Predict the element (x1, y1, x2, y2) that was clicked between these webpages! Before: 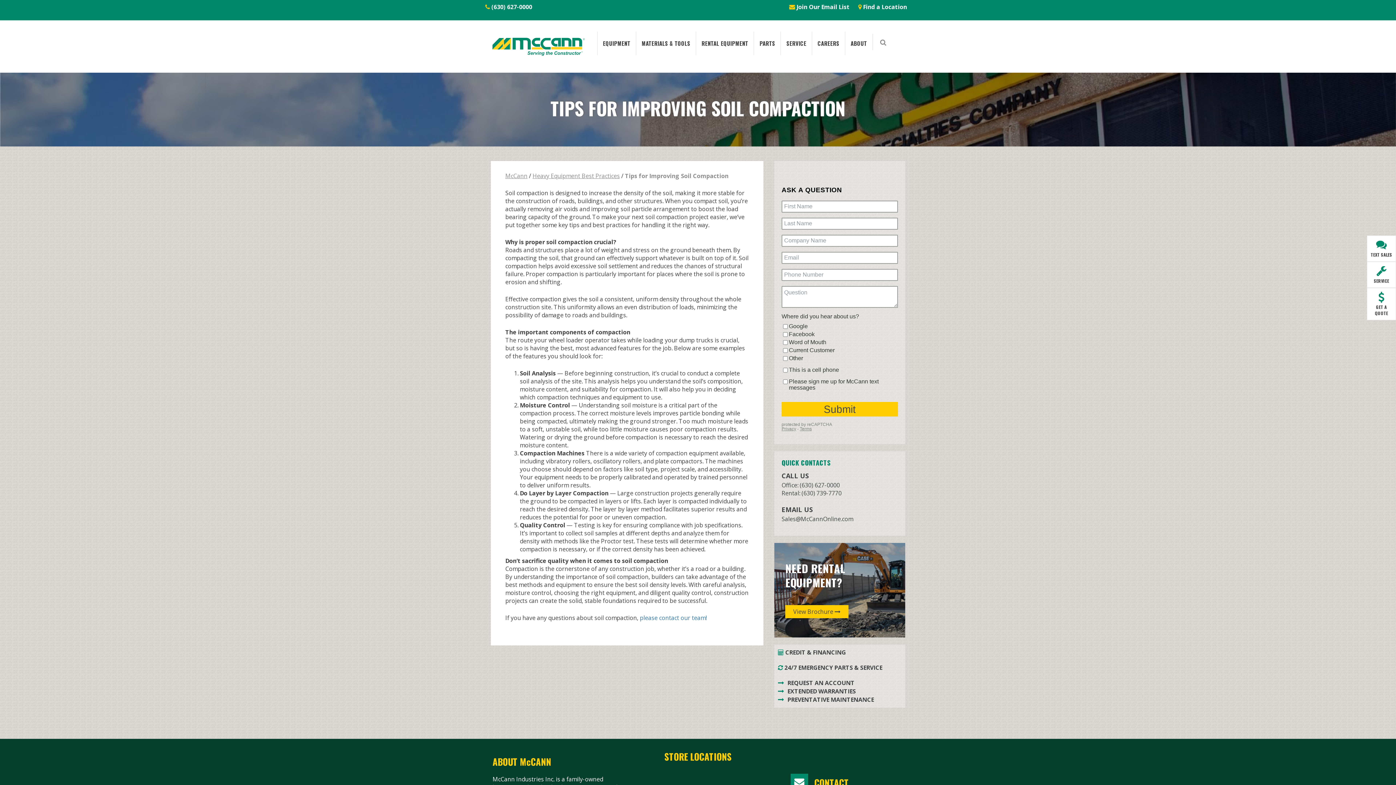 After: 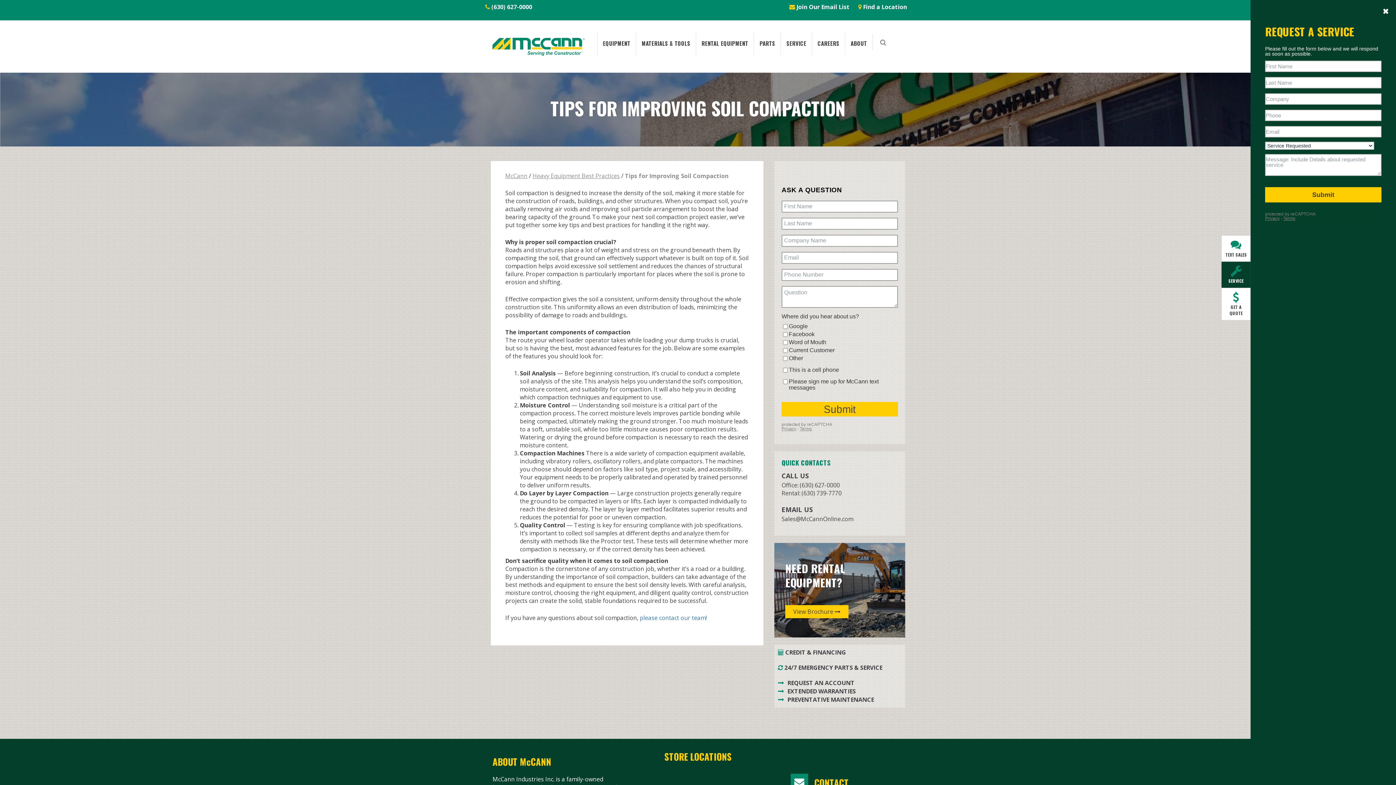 Action: bbox: (1367, 261, 1396, 288) label: SERVICE